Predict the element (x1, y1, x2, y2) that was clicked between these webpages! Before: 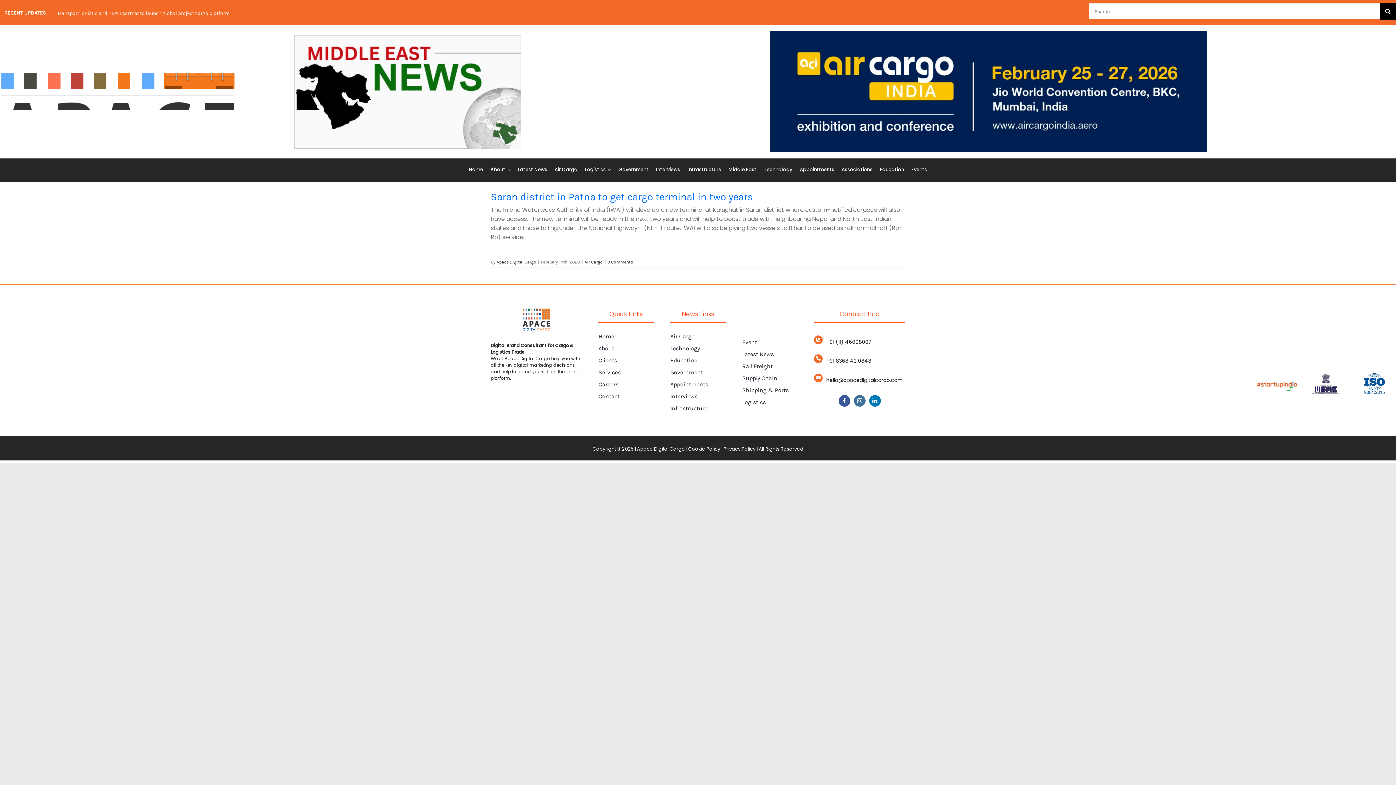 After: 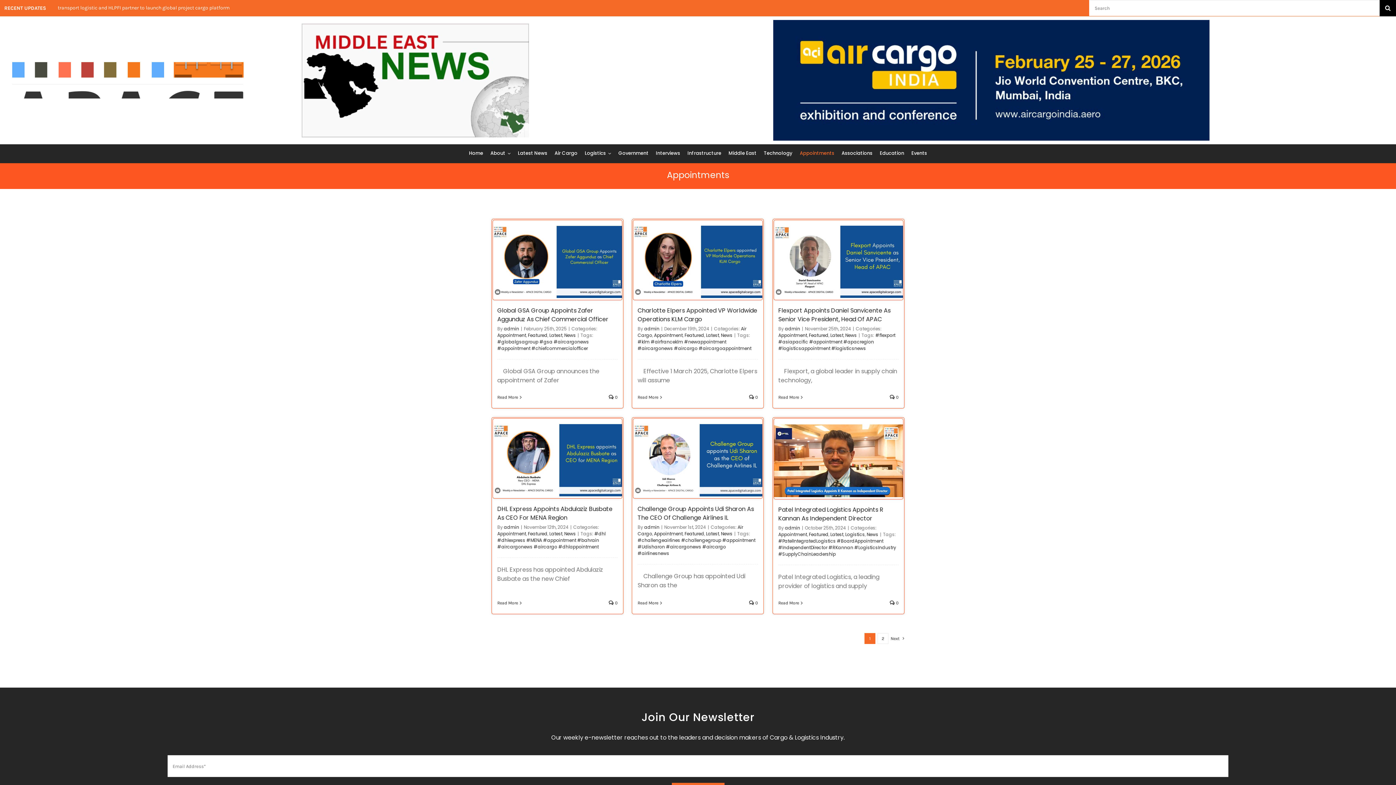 Action: label: Appointments bbox: (800, 166, 834, 174)